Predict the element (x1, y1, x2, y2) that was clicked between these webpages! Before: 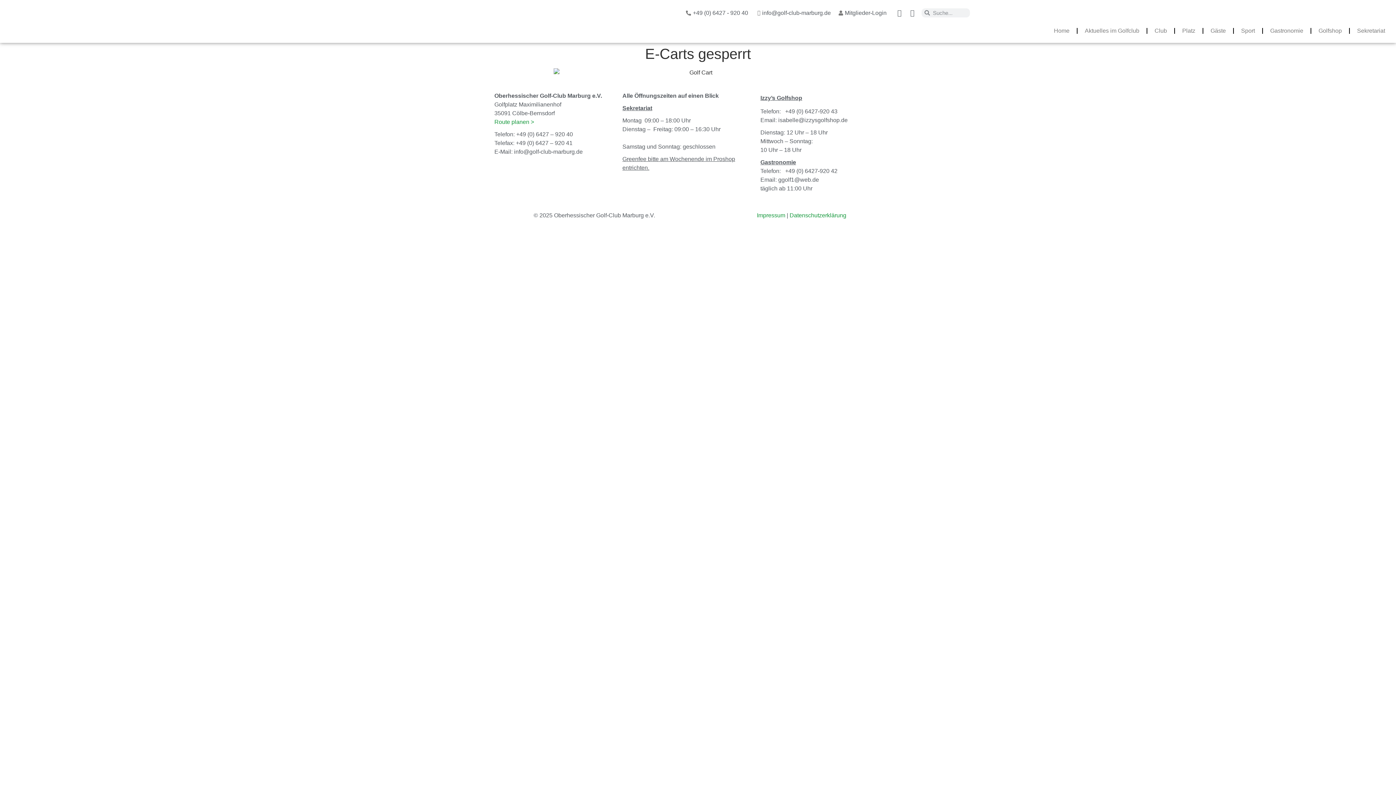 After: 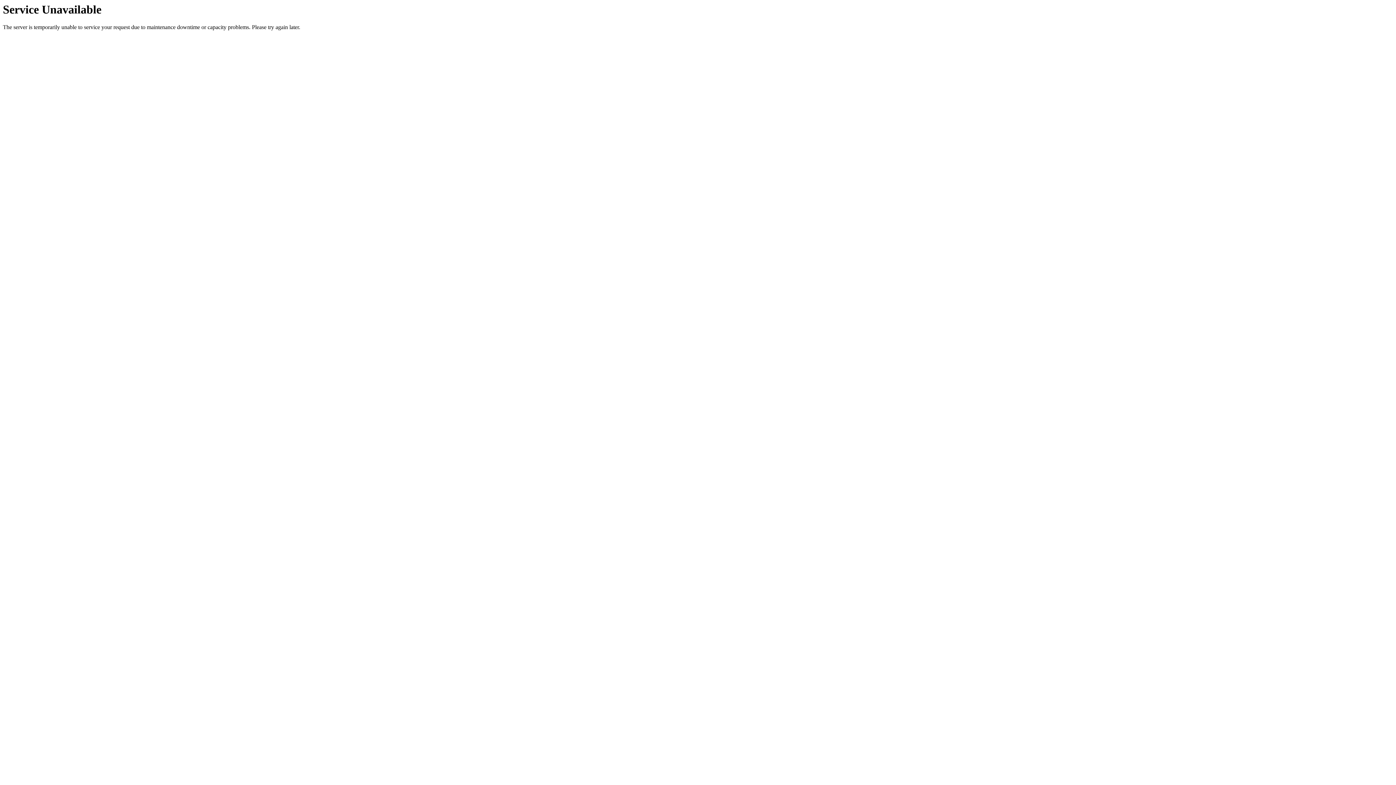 Action: label: Gäste bbox: (1203, 22, 1233, 39)